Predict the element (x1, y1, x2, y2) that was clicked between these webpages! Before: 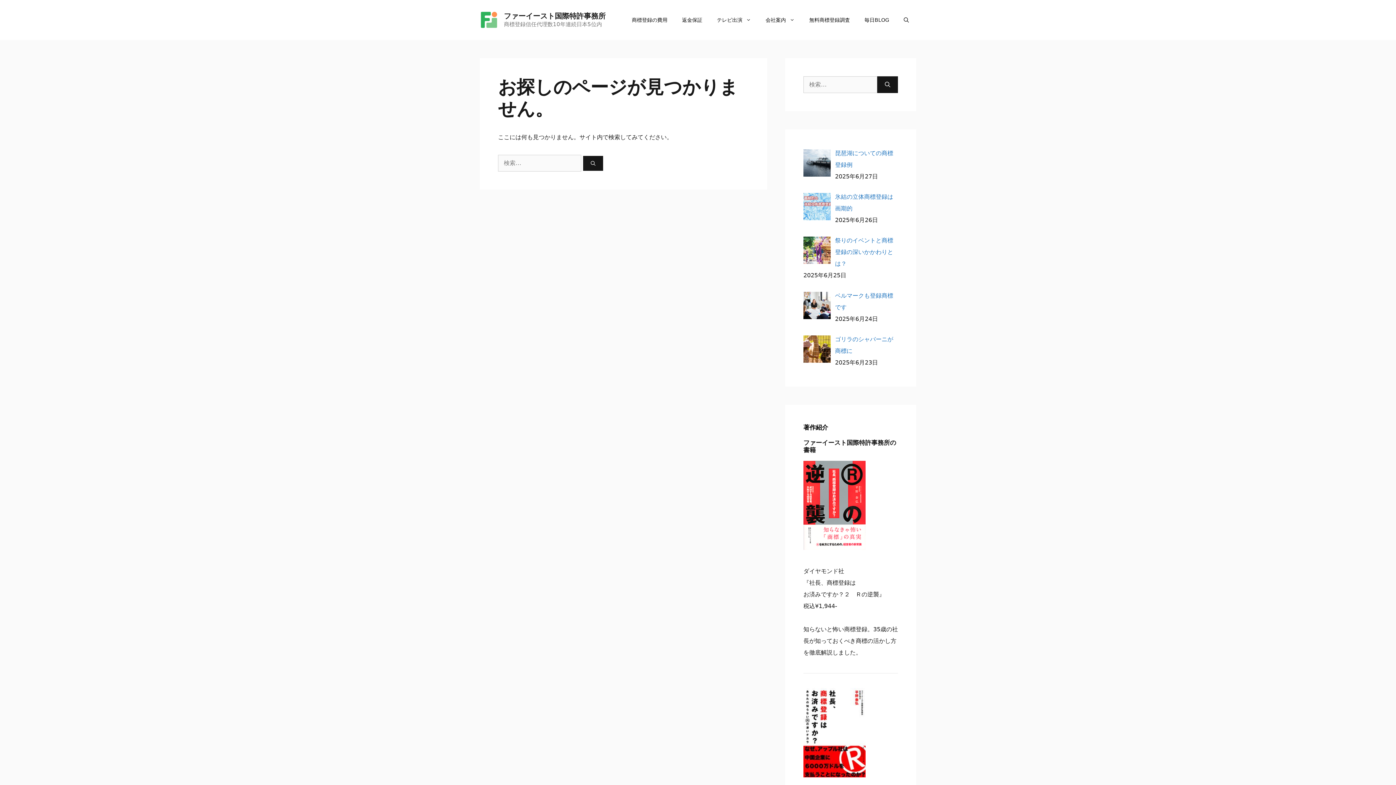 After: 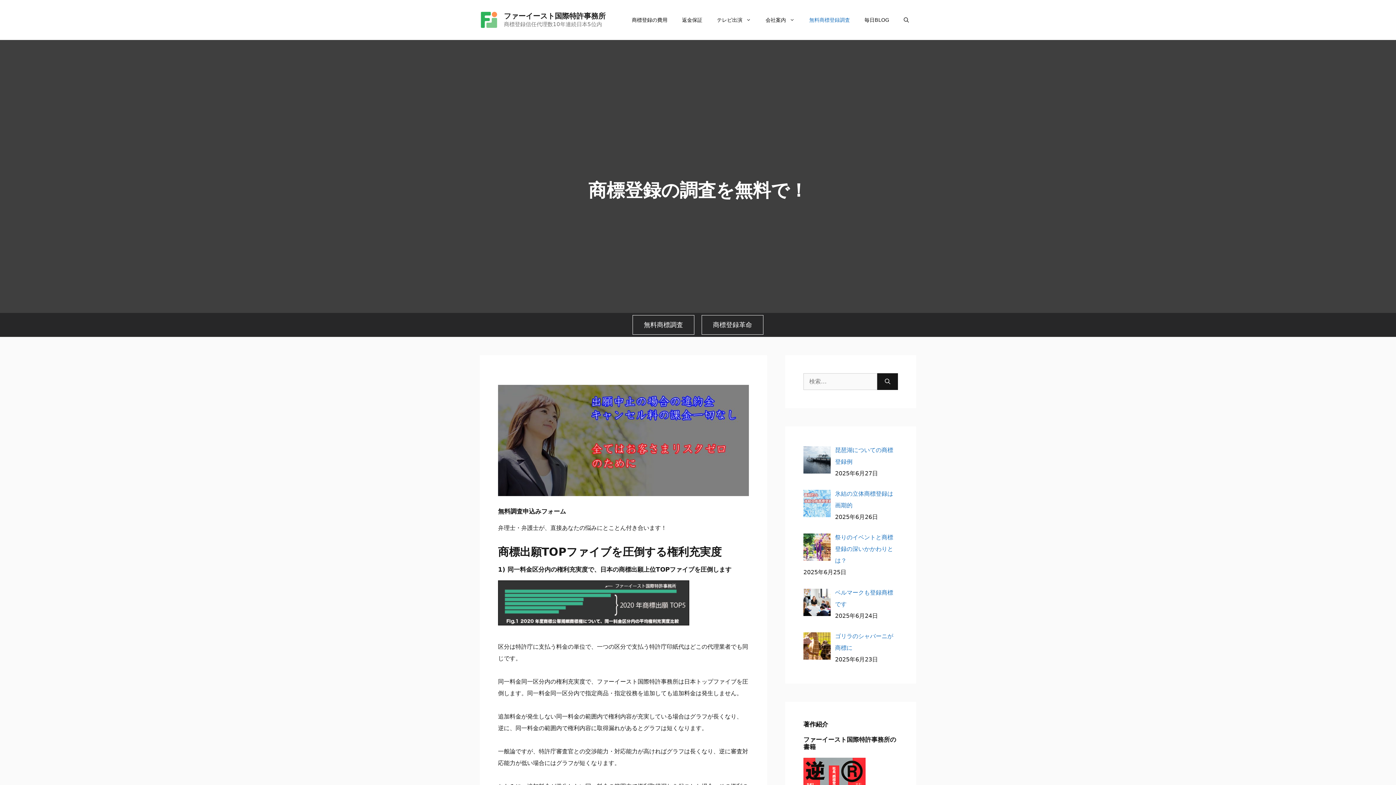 Action: bbox: (802, 10, 857, 29) label: 無料商標登録調査